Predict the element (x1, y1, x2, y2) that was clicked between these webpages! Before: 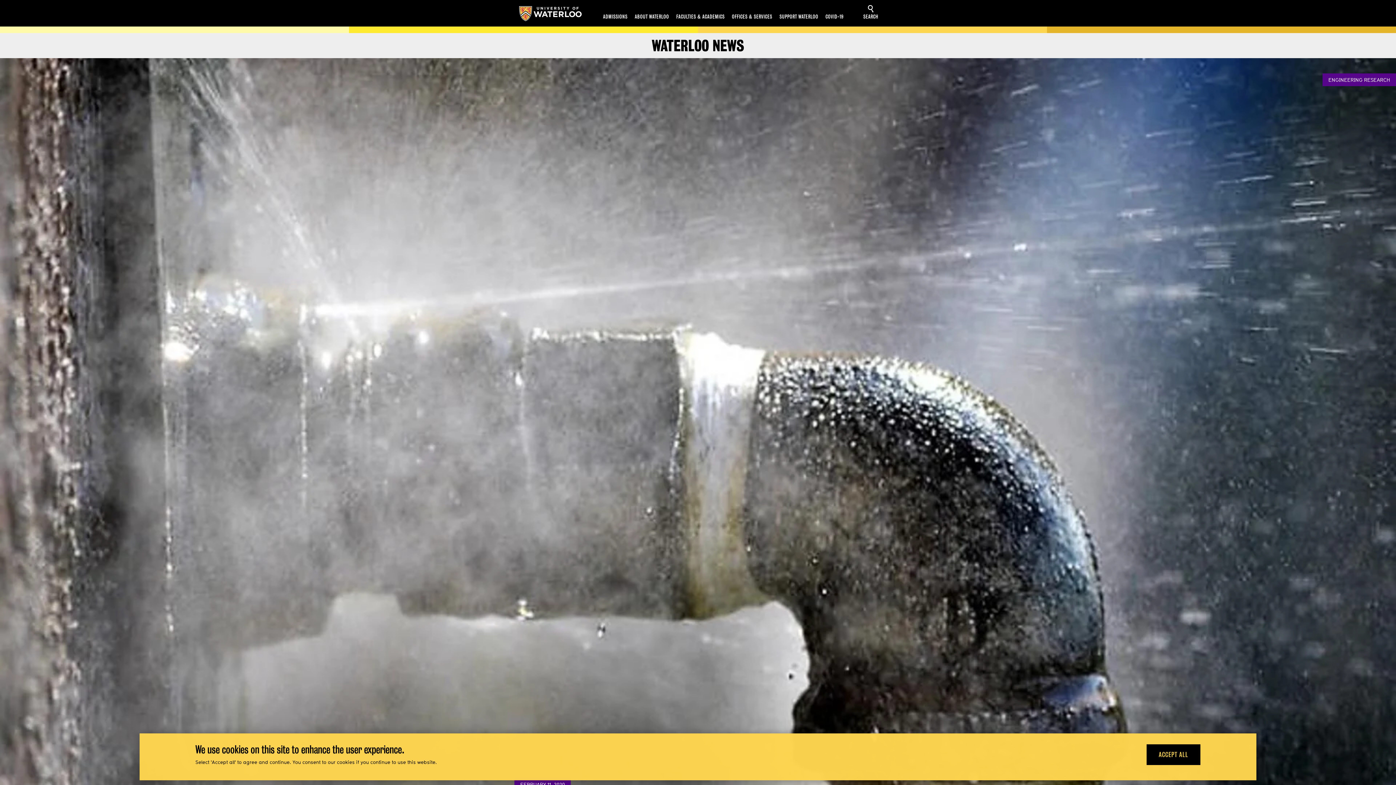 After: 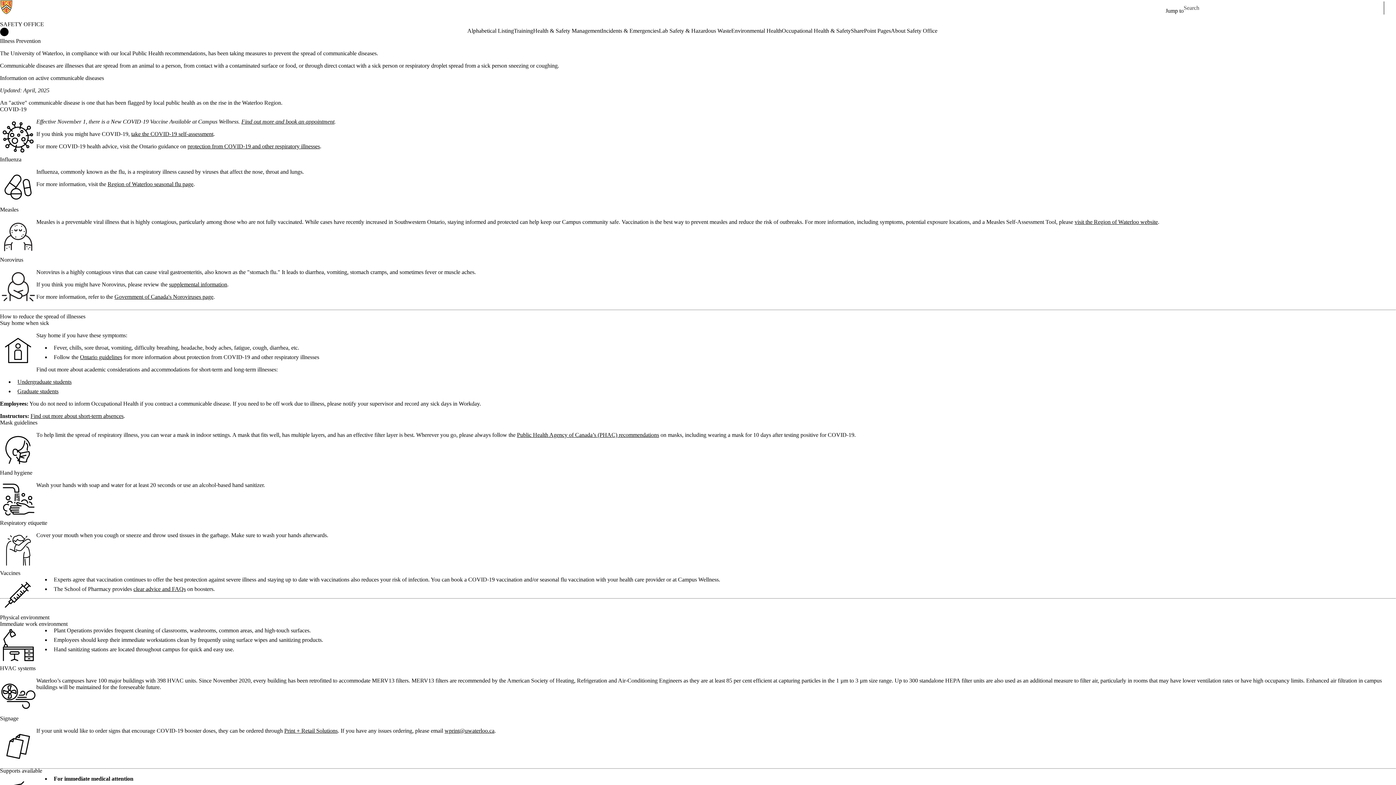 Action: label: COVID-19 bbox: (825, 13, 843, 19)